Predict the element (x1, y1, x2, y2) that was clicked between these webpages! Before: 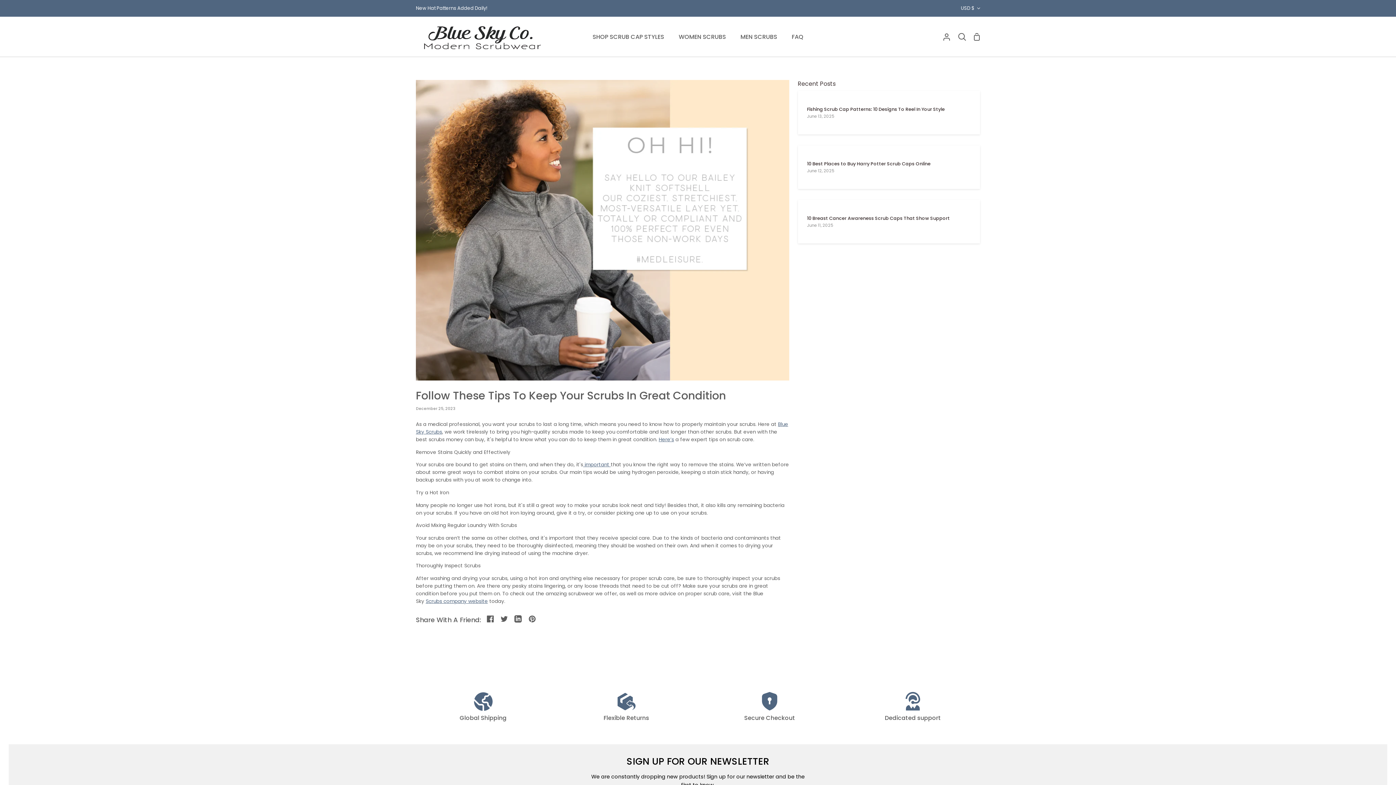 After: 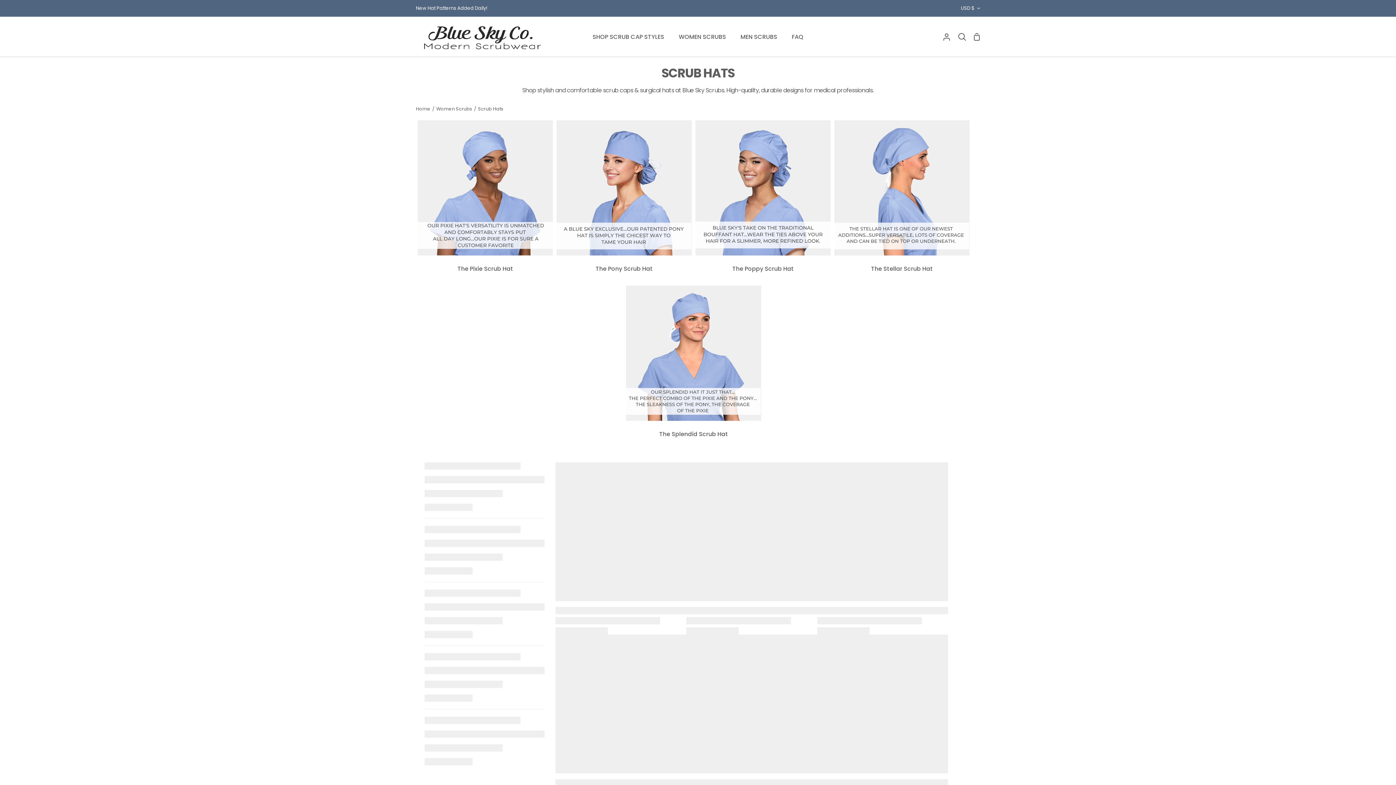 Action: label: SHOP SCRUB CAP STYLES bbox: (585, 16, 671, 56)